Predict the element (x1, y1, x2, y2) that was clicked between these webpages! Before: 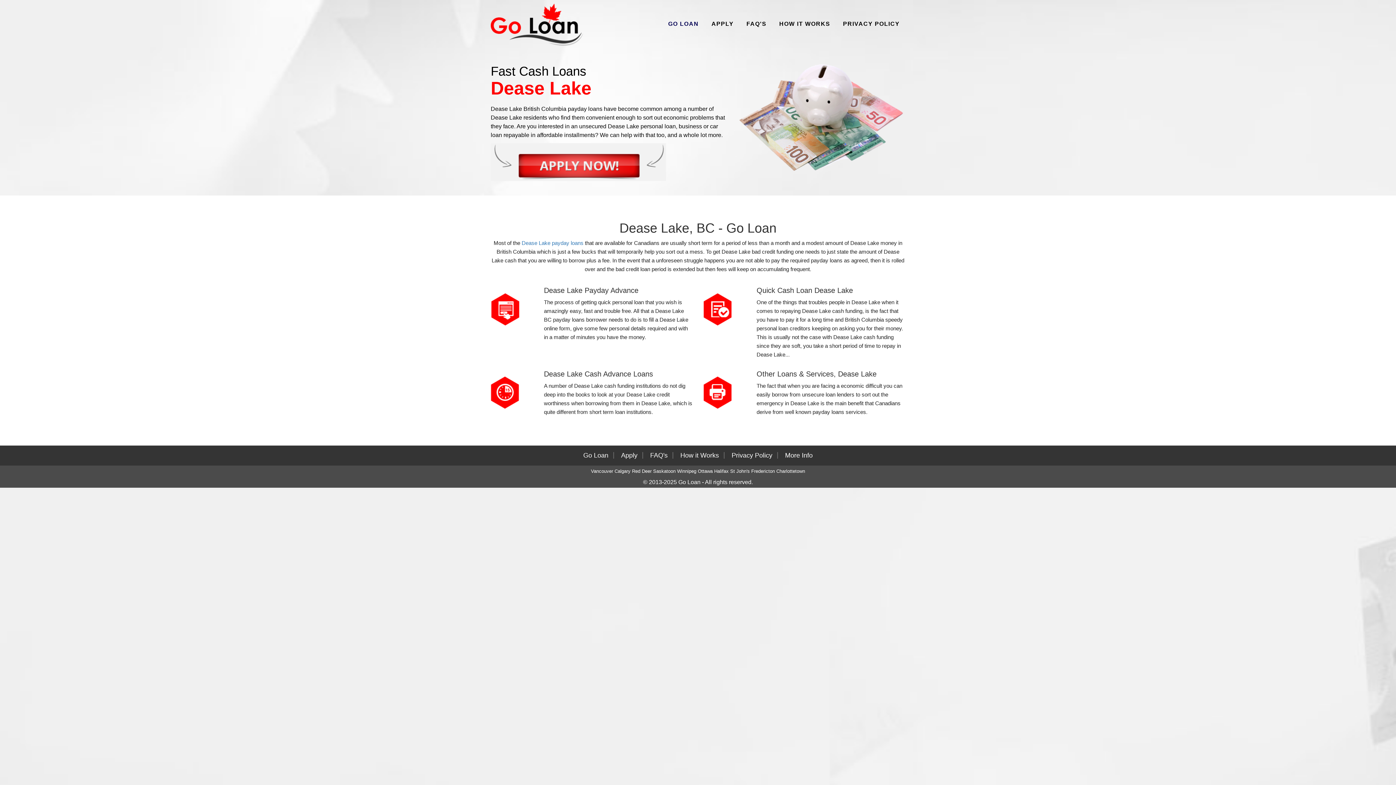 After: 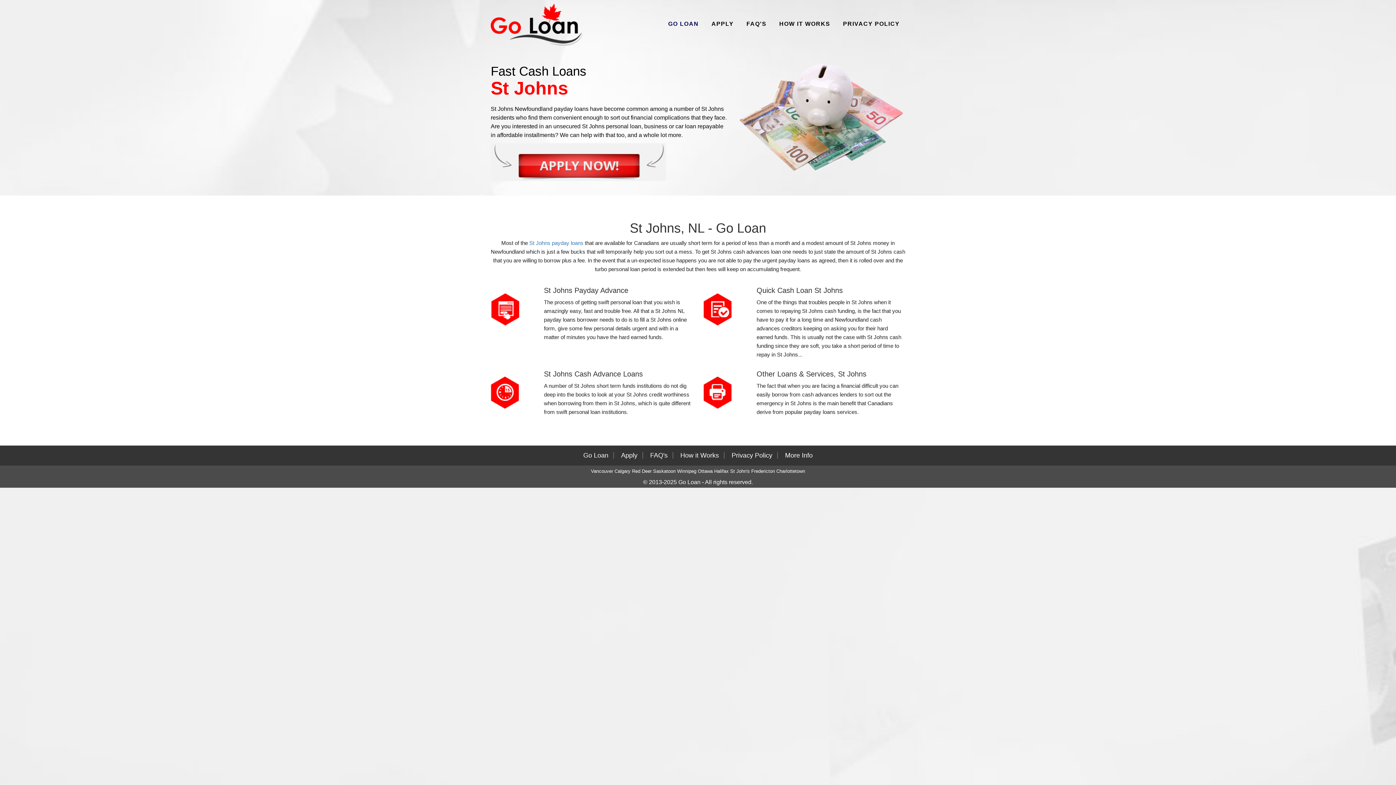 Action: bbox: (730, 468, 750, 474) label: St John's